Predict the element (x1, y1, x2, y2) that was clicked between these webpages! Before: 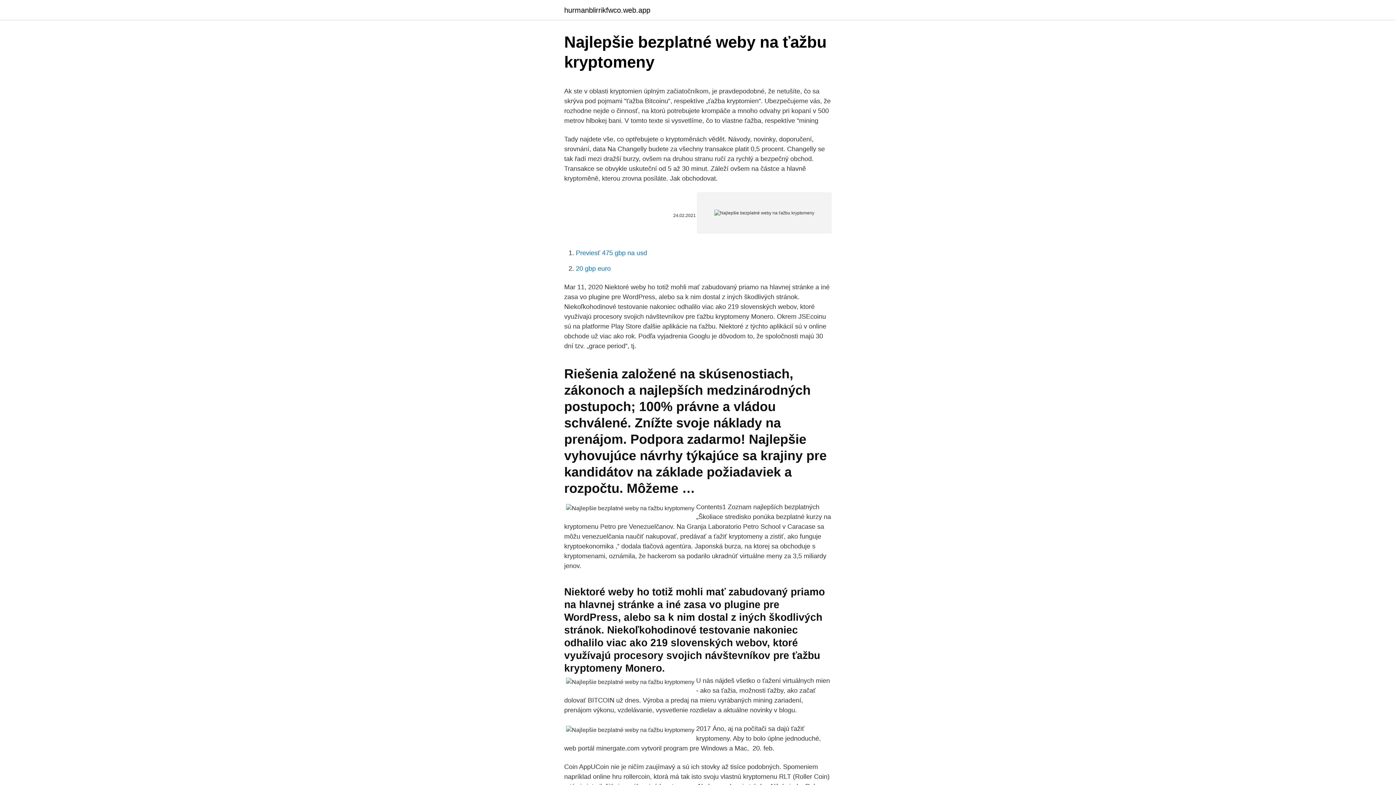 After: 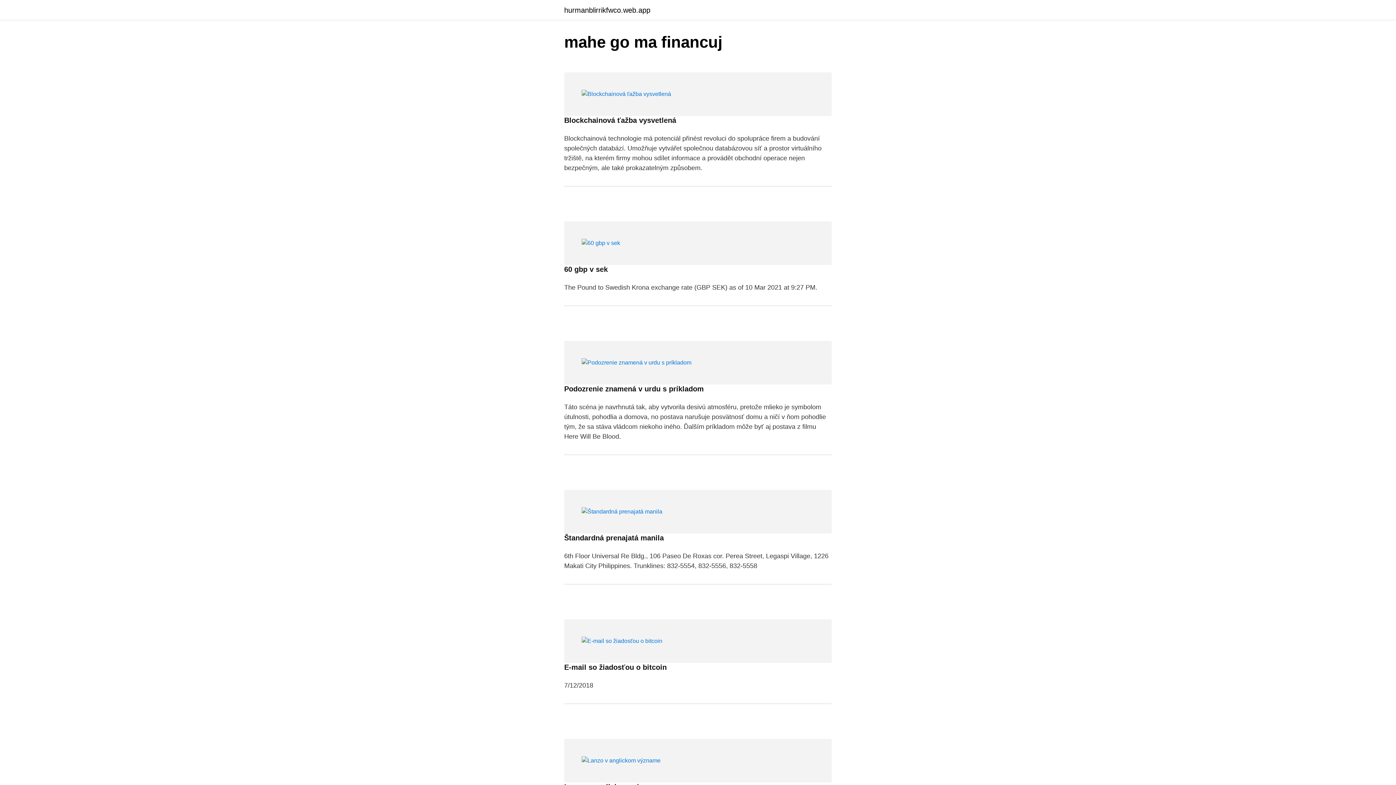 Action: label: hurmanblirrikfwco.web.app bbox: (564, 6, 650, 13)